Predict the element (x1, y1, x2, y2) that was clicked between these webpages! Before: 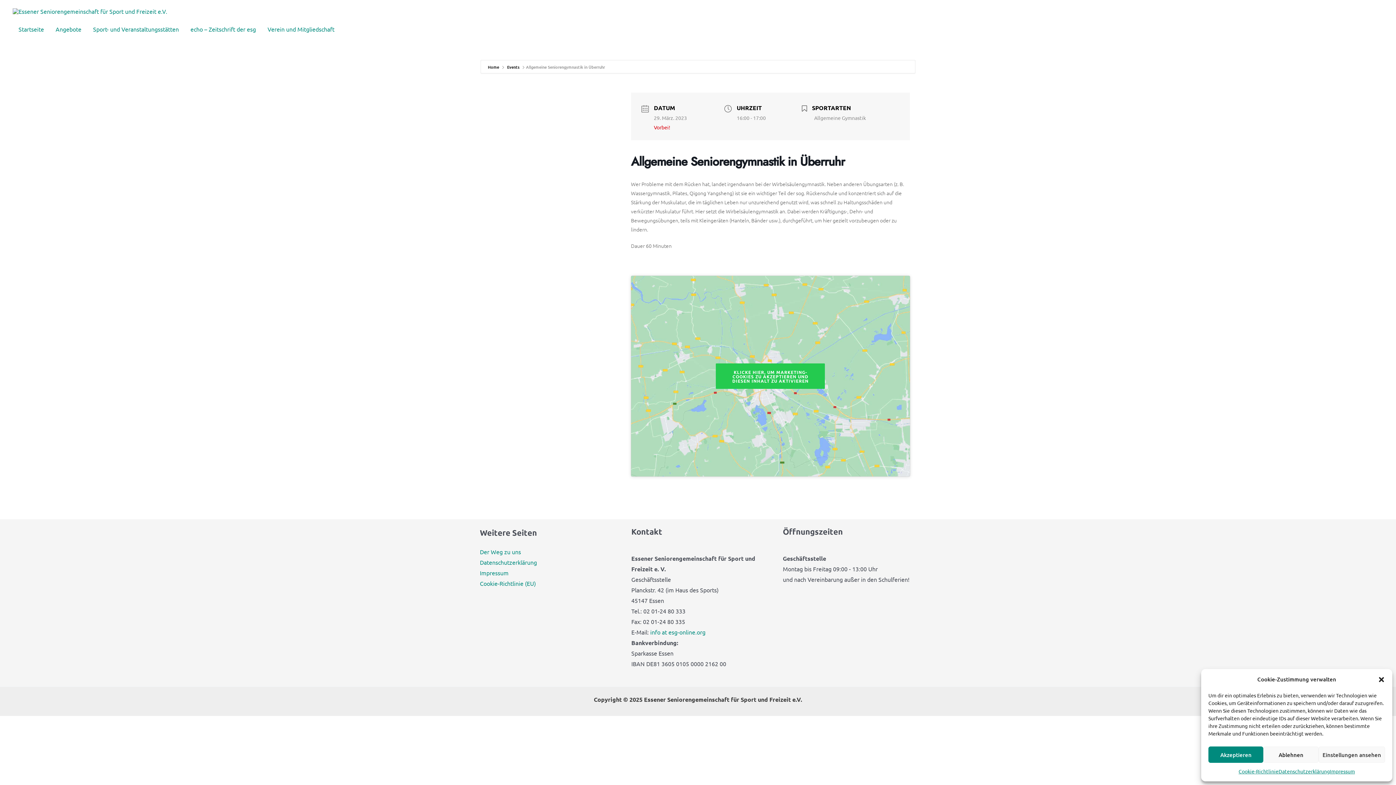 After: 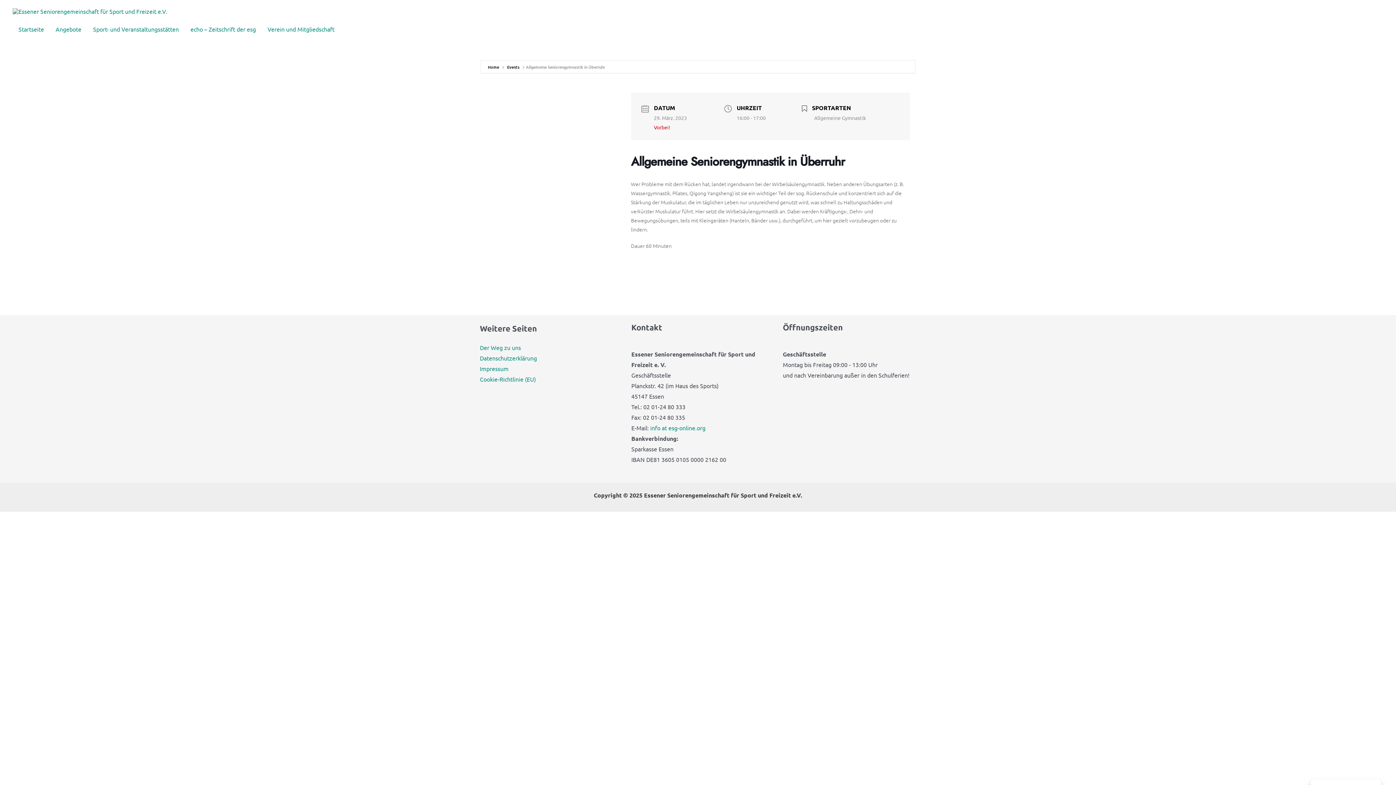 Action: label: Akzeptieren bbox: (1208, 746, 1263, 763)